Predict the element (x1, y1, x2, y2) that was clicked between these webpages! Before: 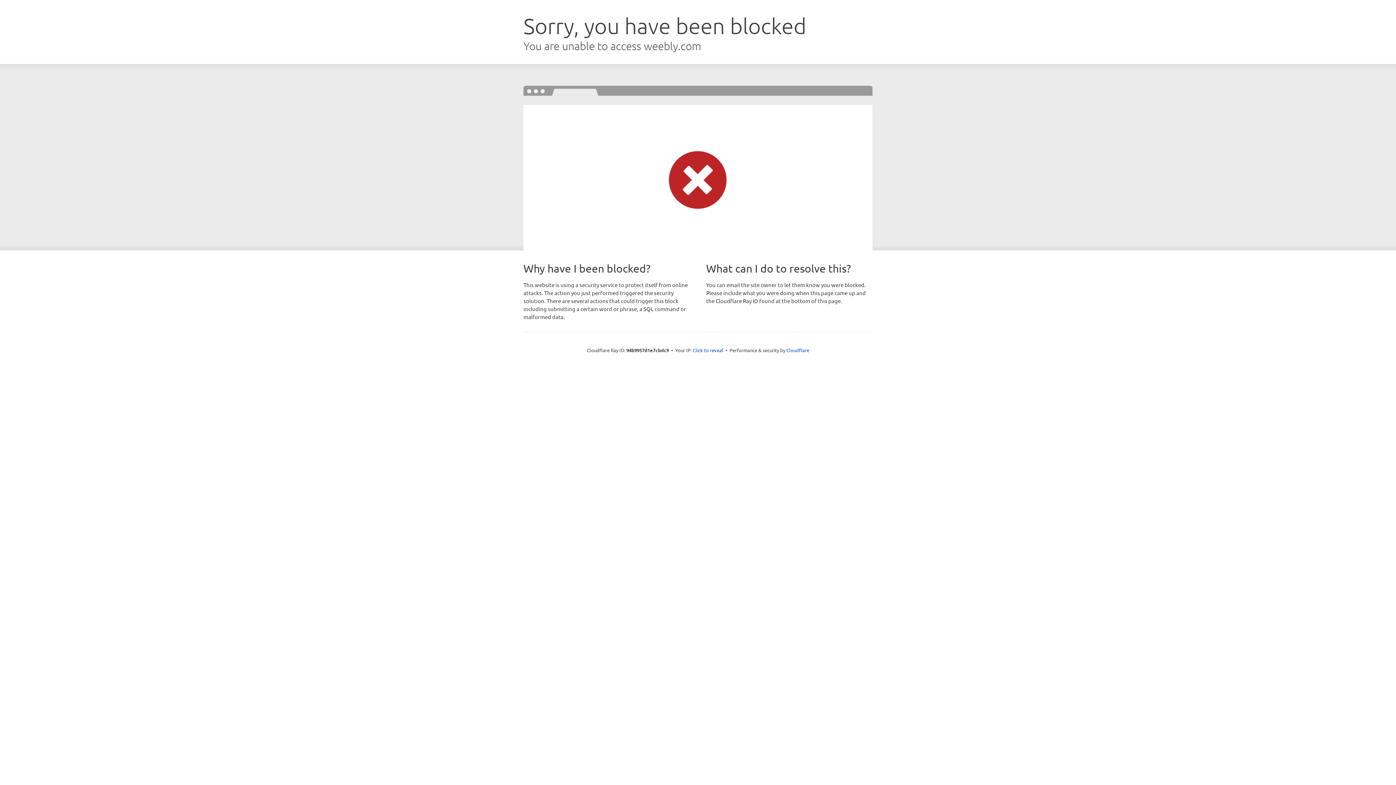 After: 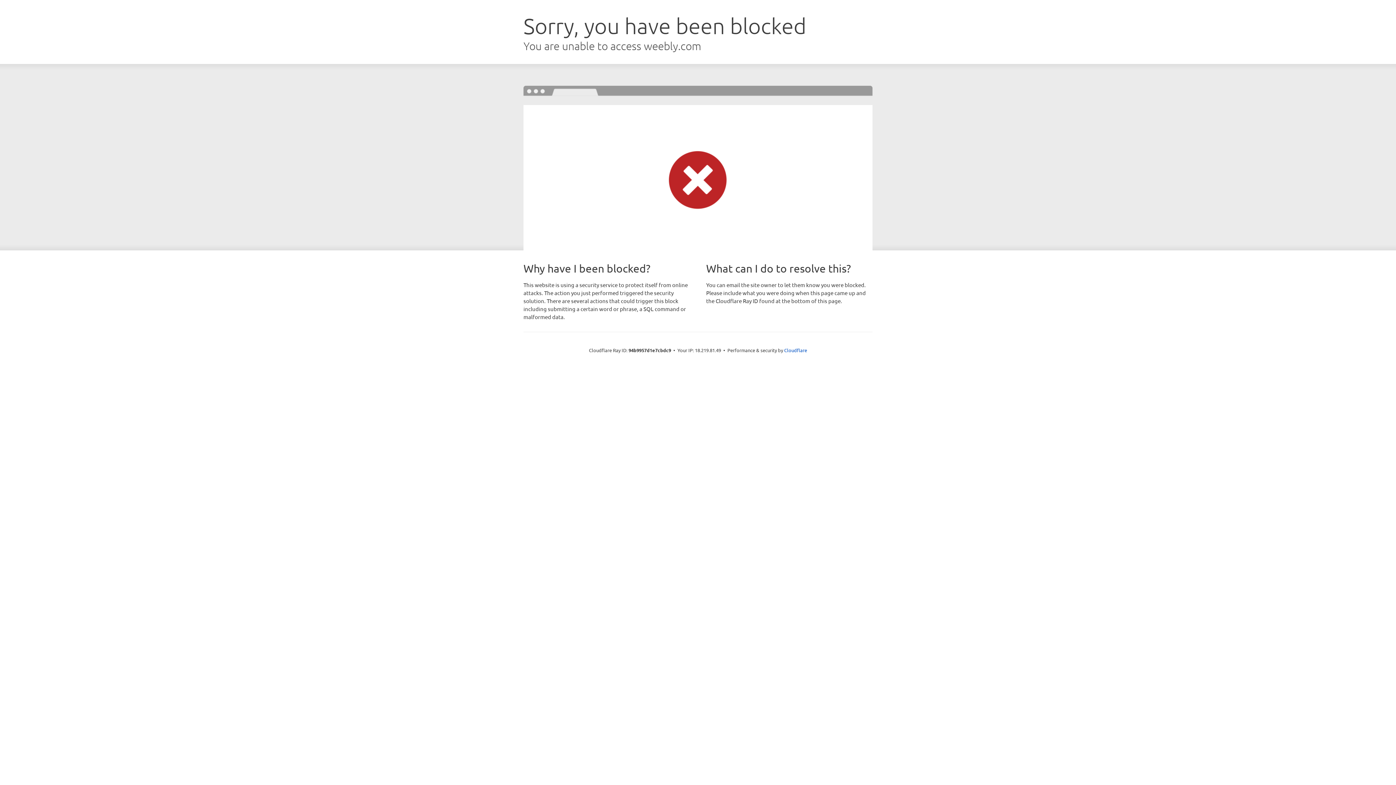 Action: label: Click to reveal bbox: (692, 346, 723, 353)